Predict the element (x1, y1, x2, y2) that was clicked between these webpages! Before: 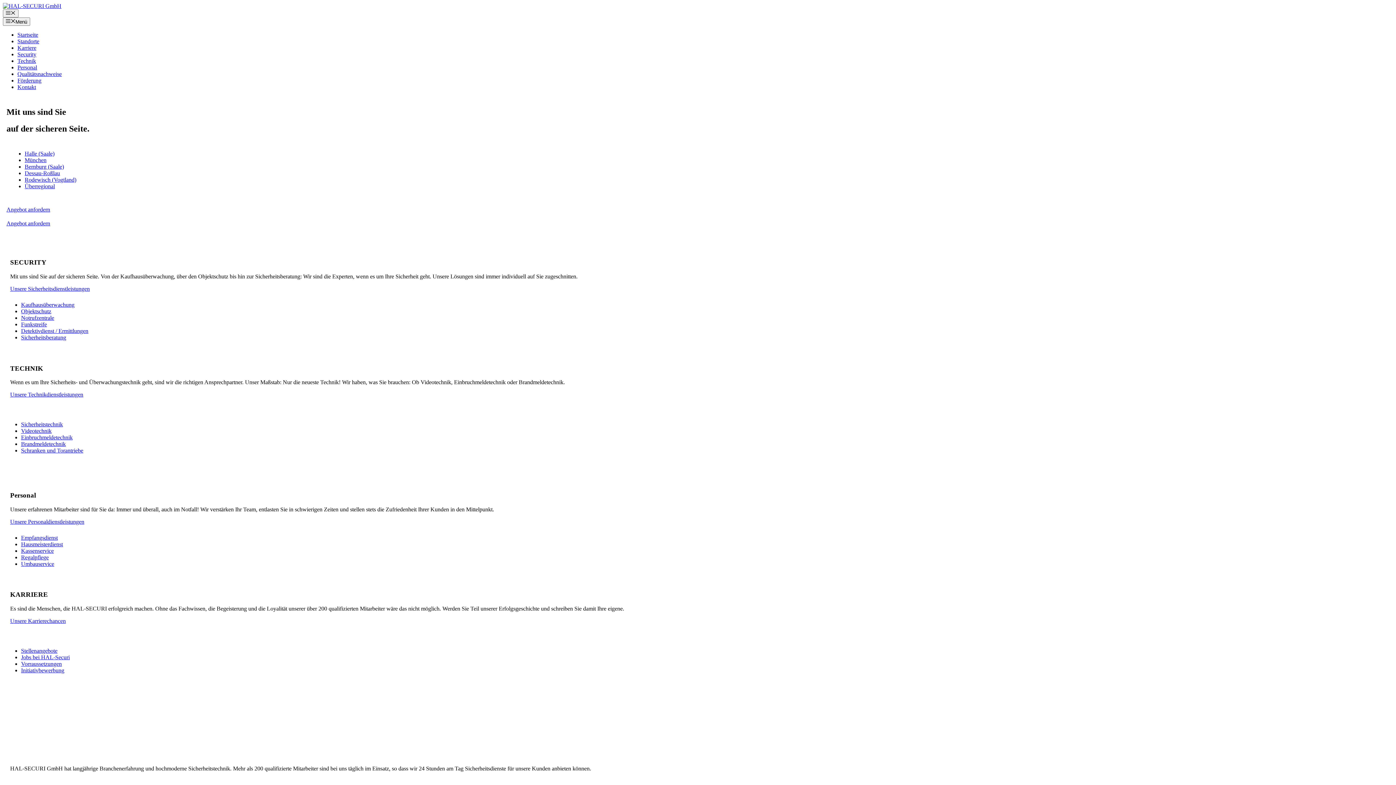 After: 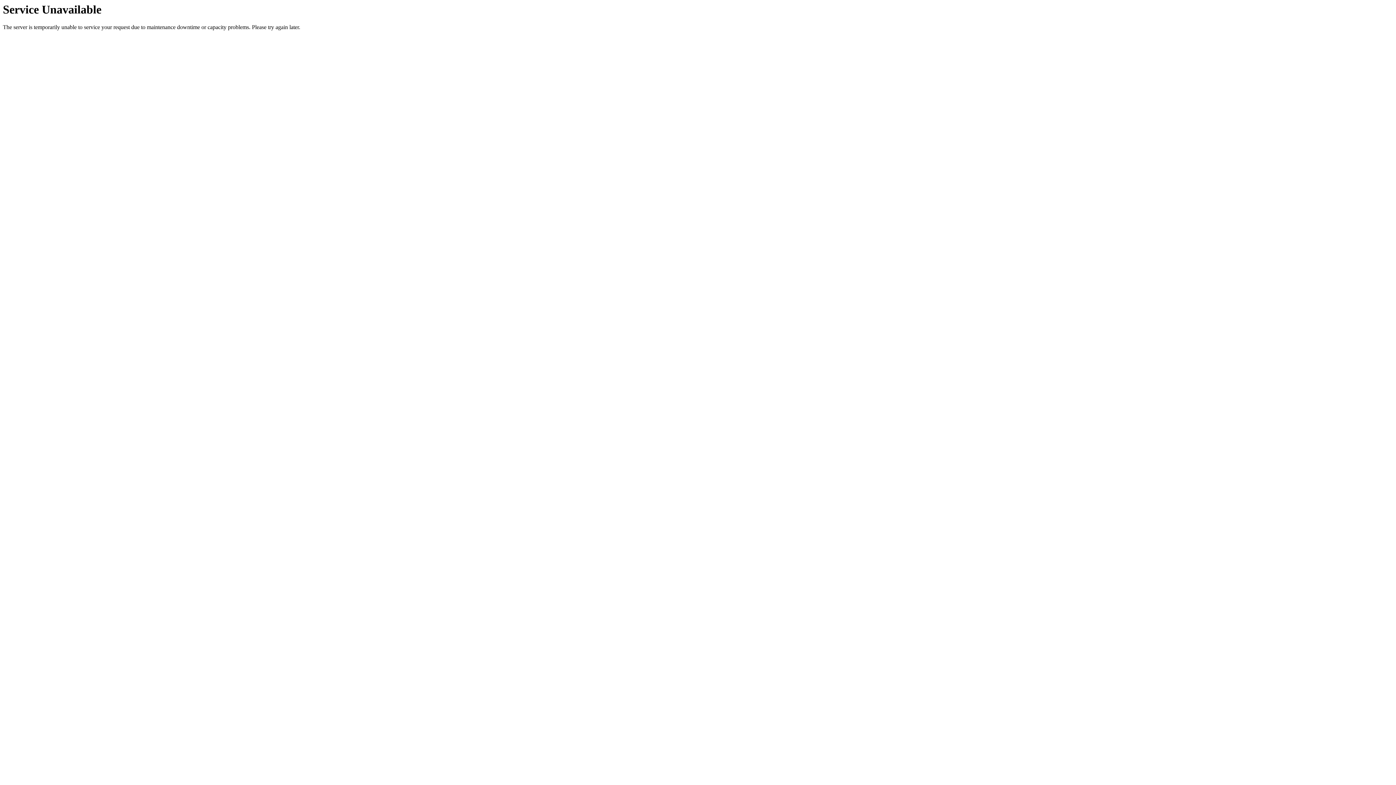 Action: bbox: (21, 648, 57, 654) label: Stellenangebote